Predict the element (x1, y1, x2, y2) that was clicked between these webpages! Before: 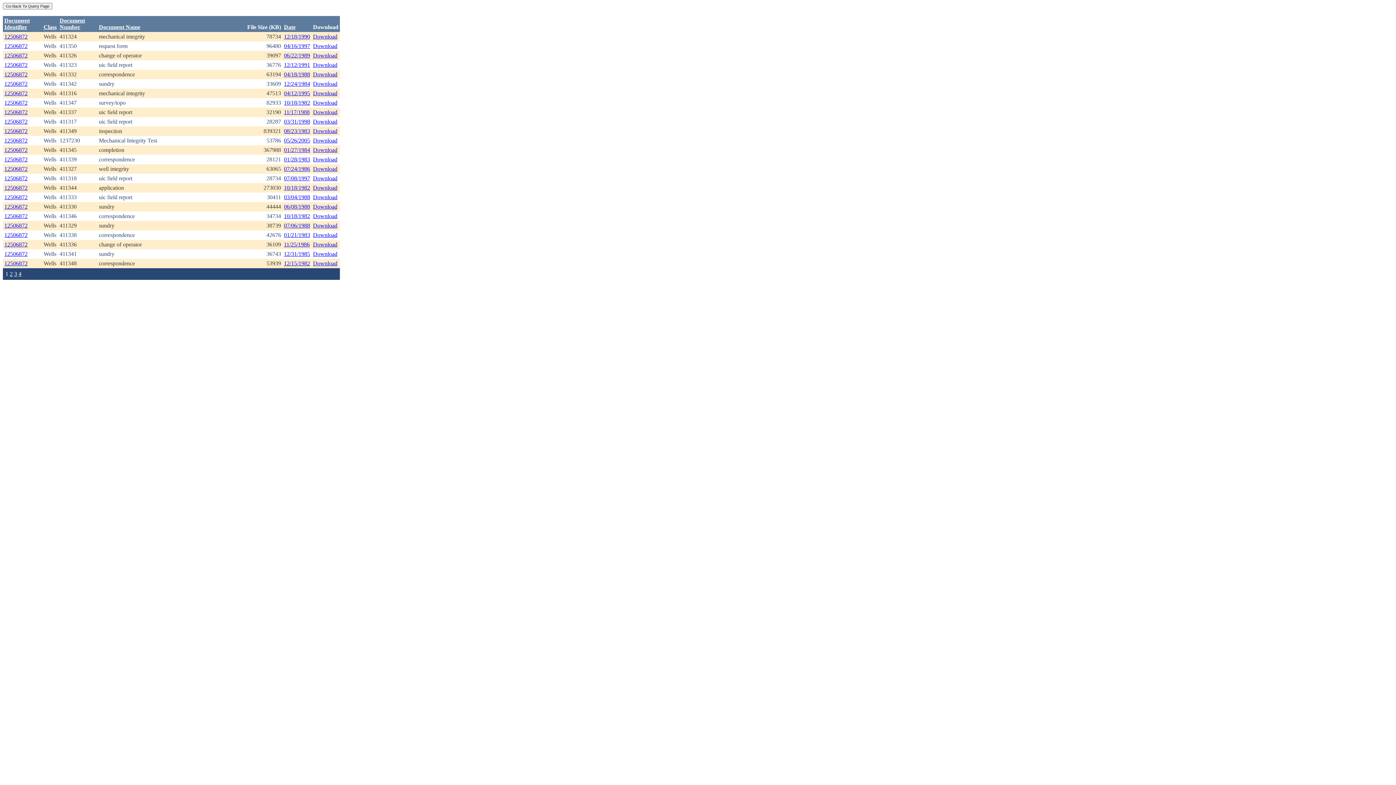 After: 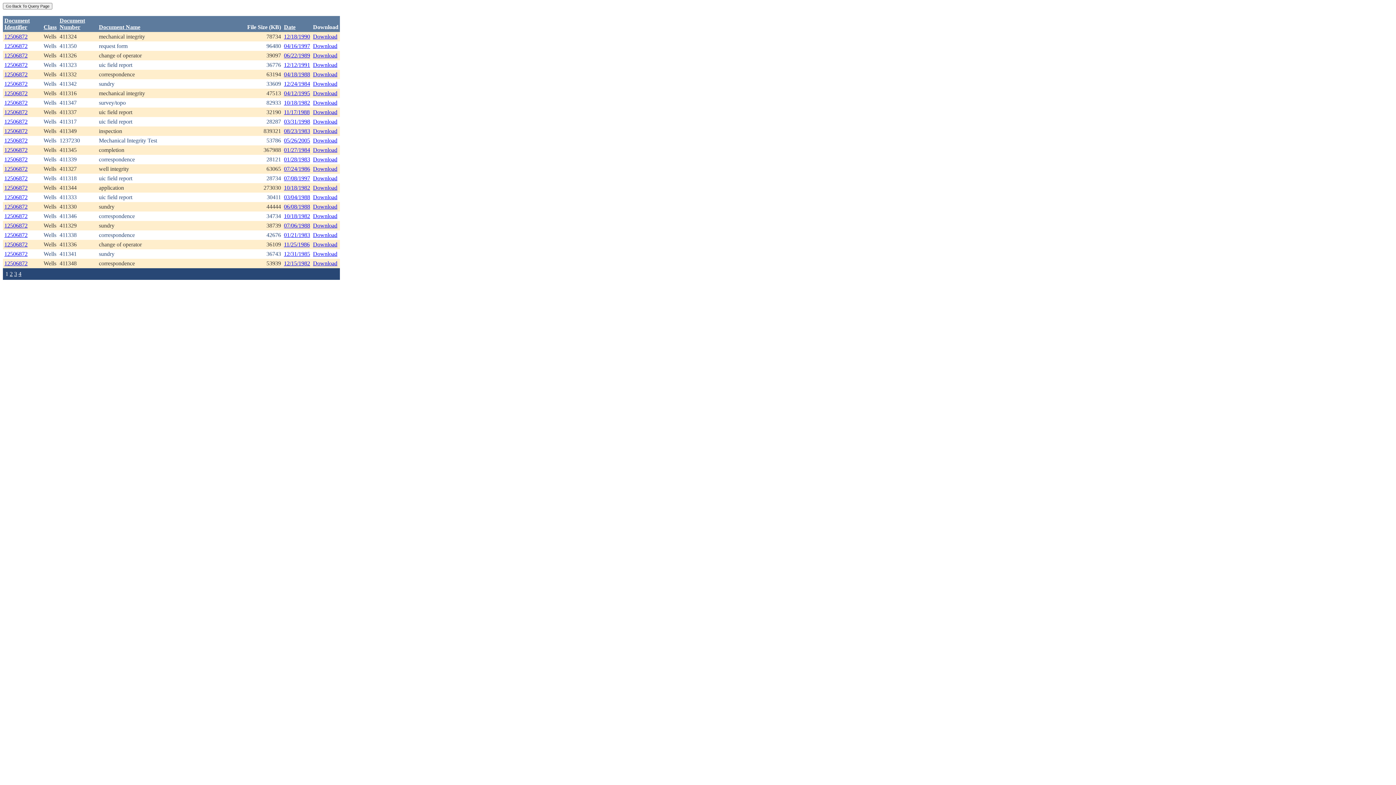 Action: label: 12506872 bbox: (4, 165, 27, 172)